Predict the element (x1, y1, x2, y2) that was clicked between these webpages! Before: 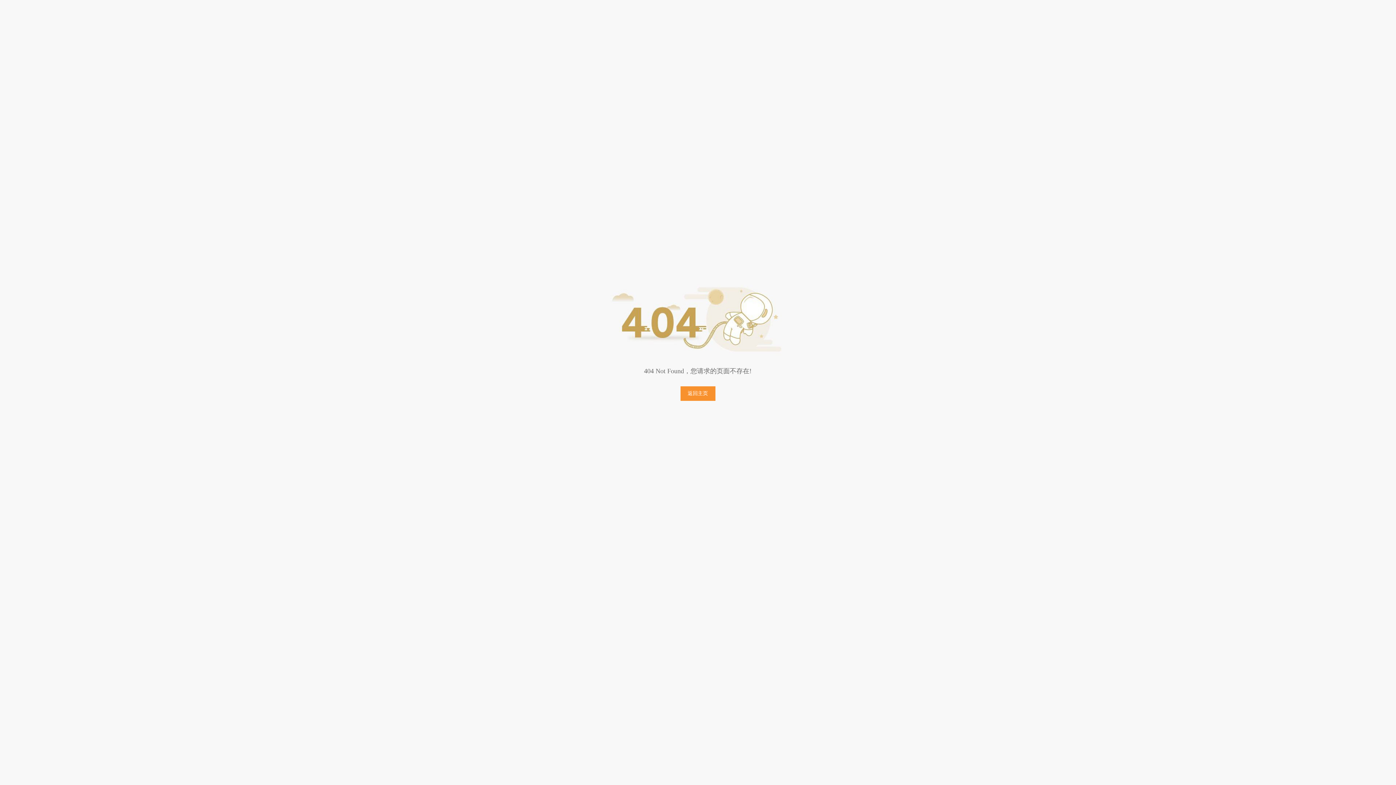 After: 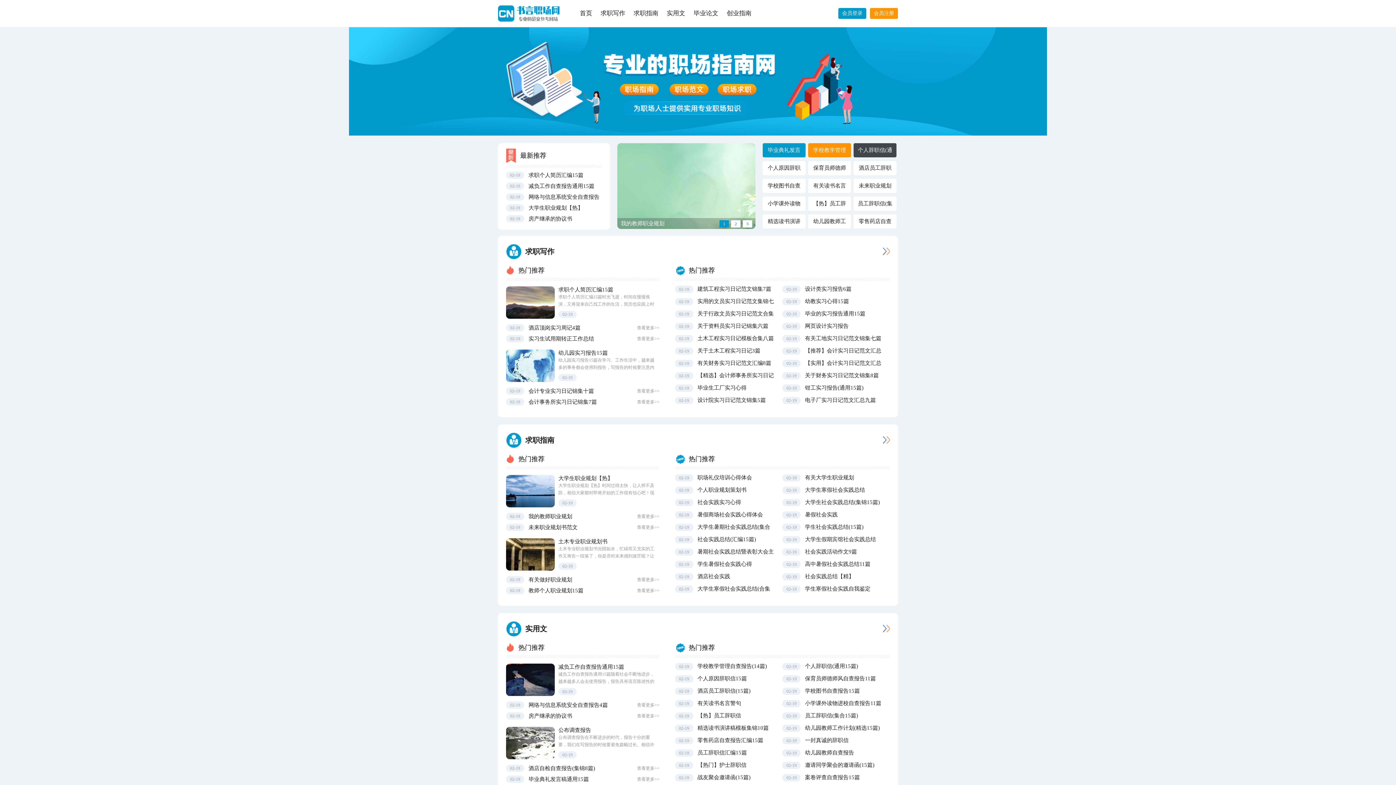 Action: bbox: (680, 386, 715, 401) label: 返回主页